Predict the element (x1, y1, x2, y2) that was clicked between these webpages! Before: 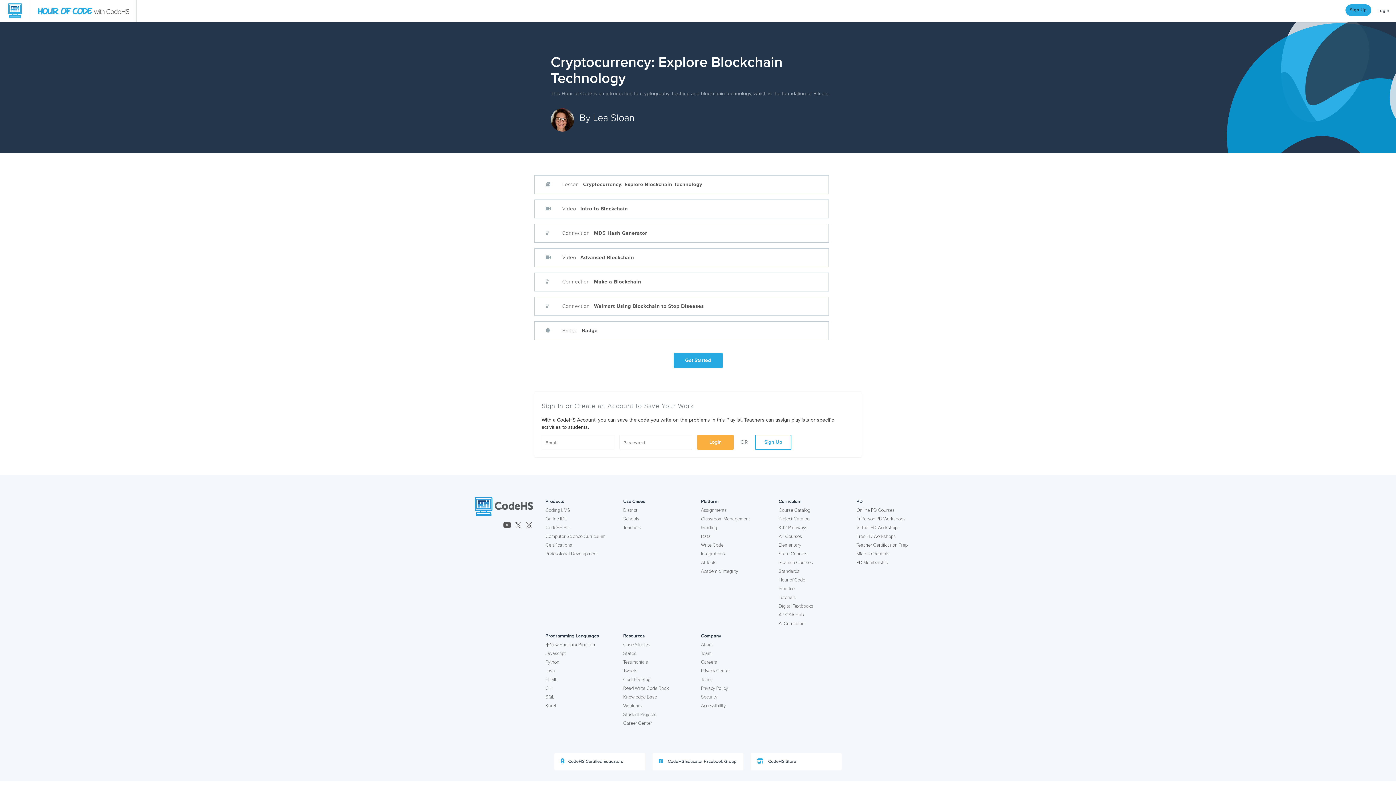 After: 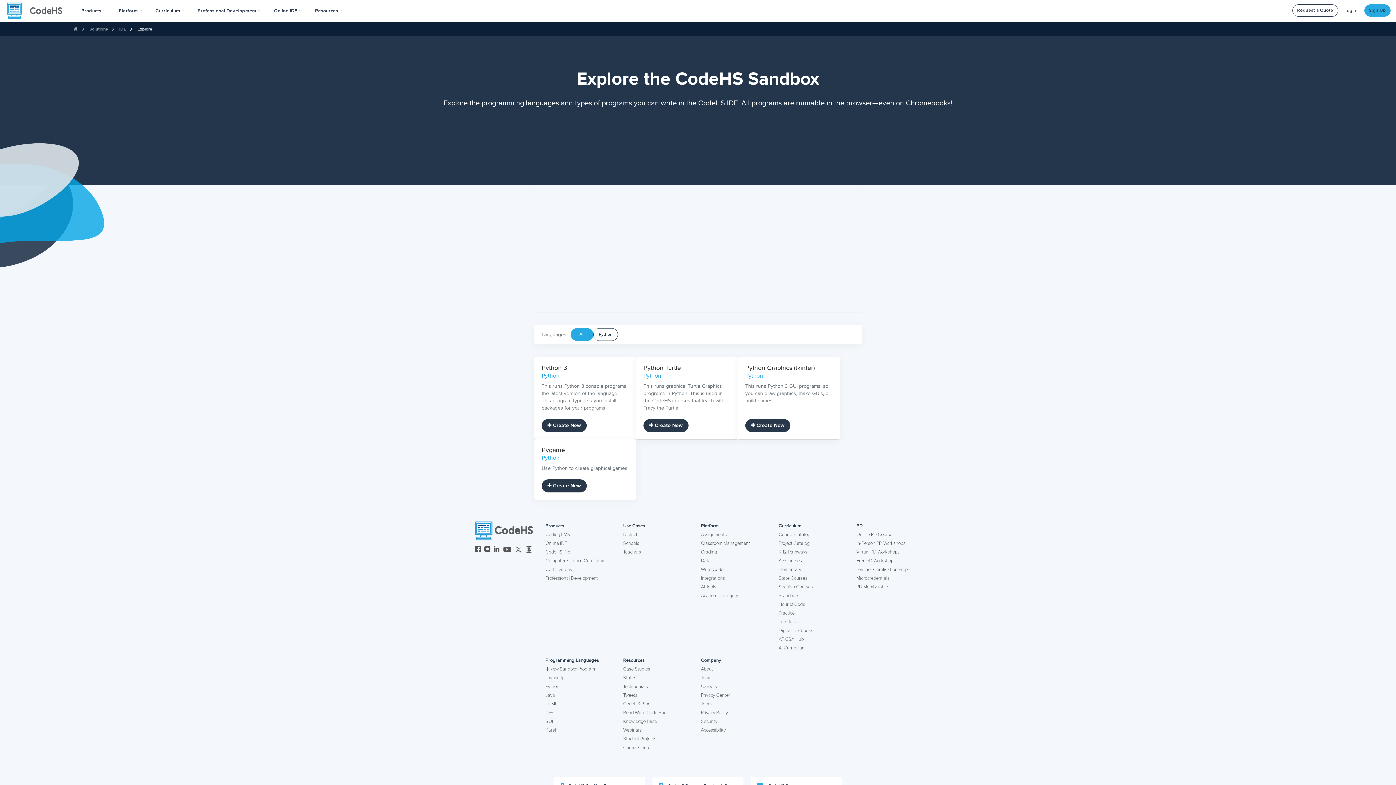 Action: bbox: (545, 658, 559, 666) label: Python